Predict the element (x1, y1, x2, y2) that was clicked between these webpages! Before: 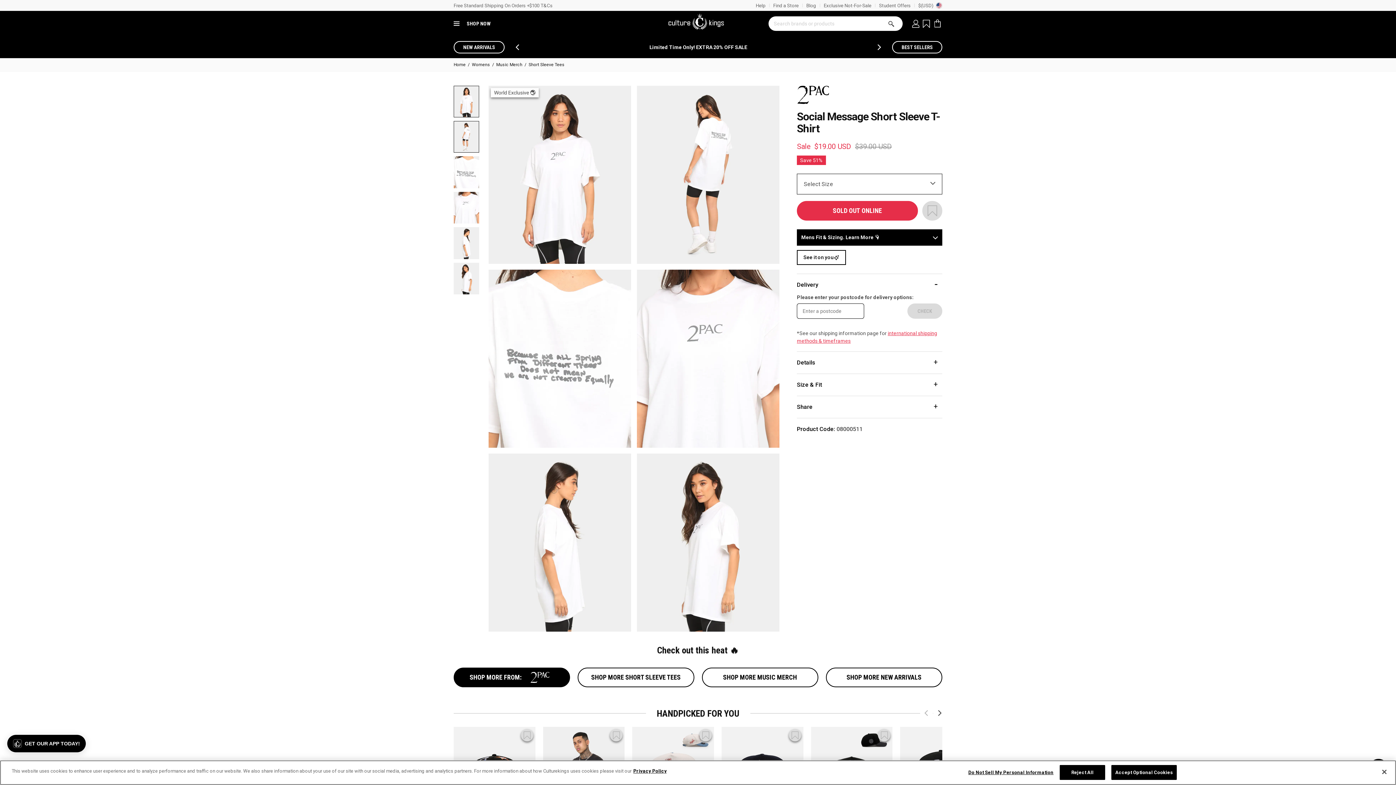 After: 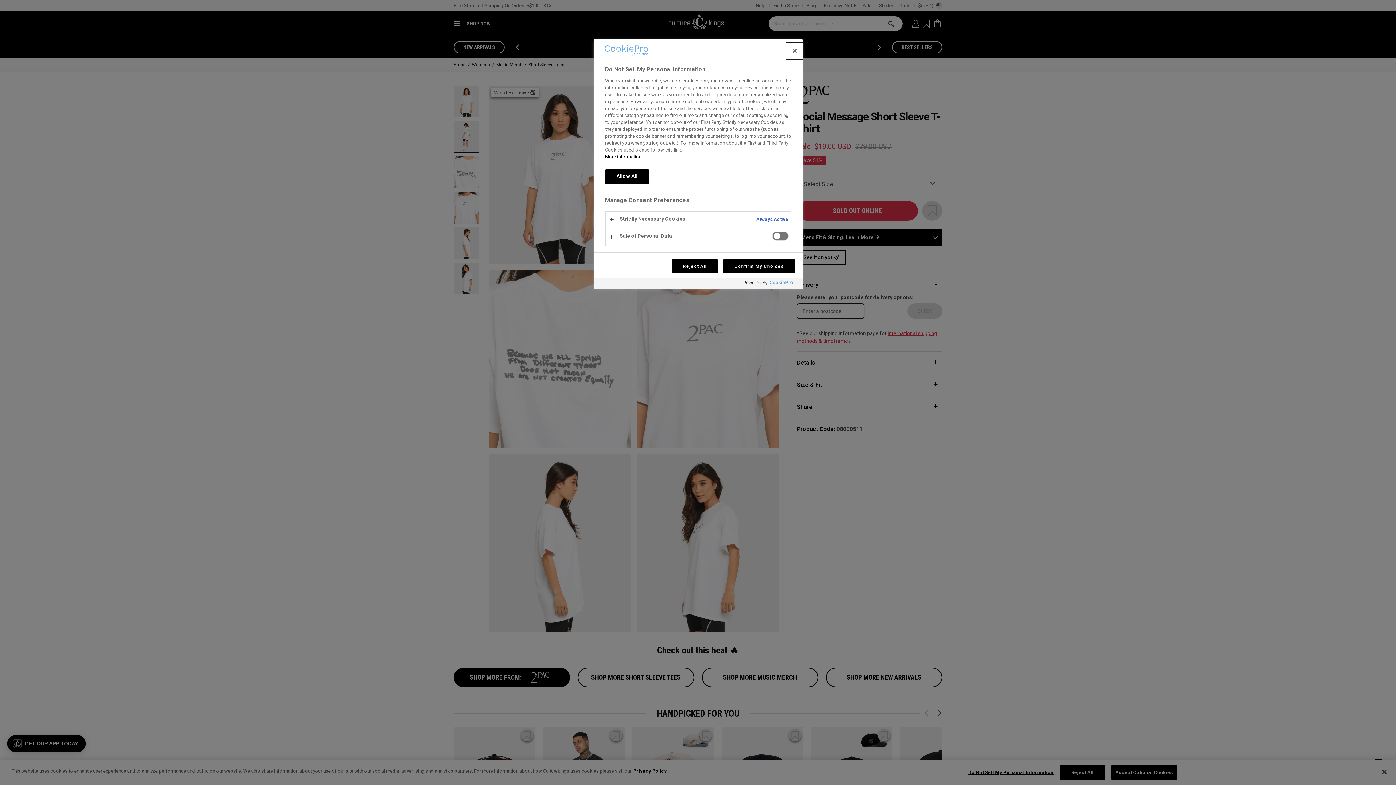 Action: bbox: (968, 765, 1053, 780) label: Do Not Sell My Personal Information